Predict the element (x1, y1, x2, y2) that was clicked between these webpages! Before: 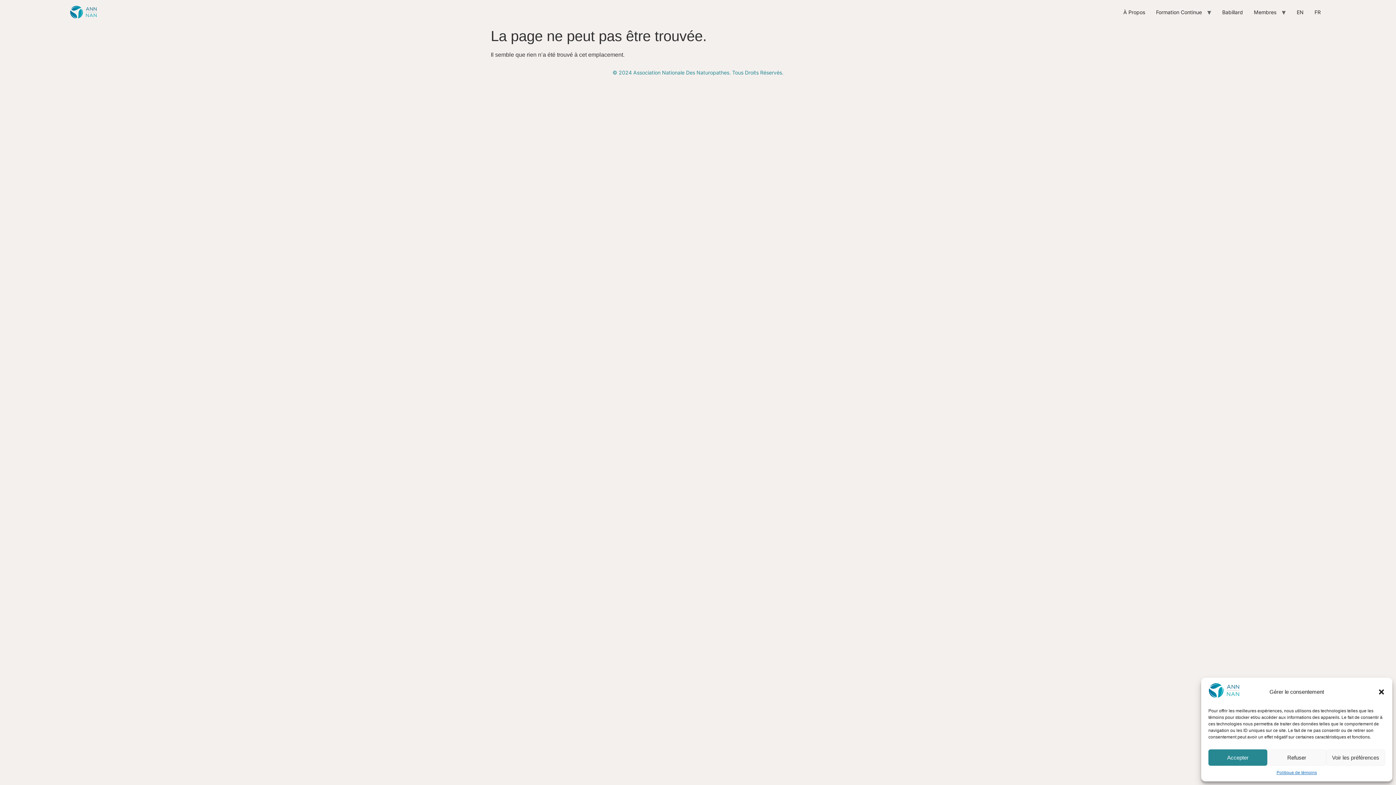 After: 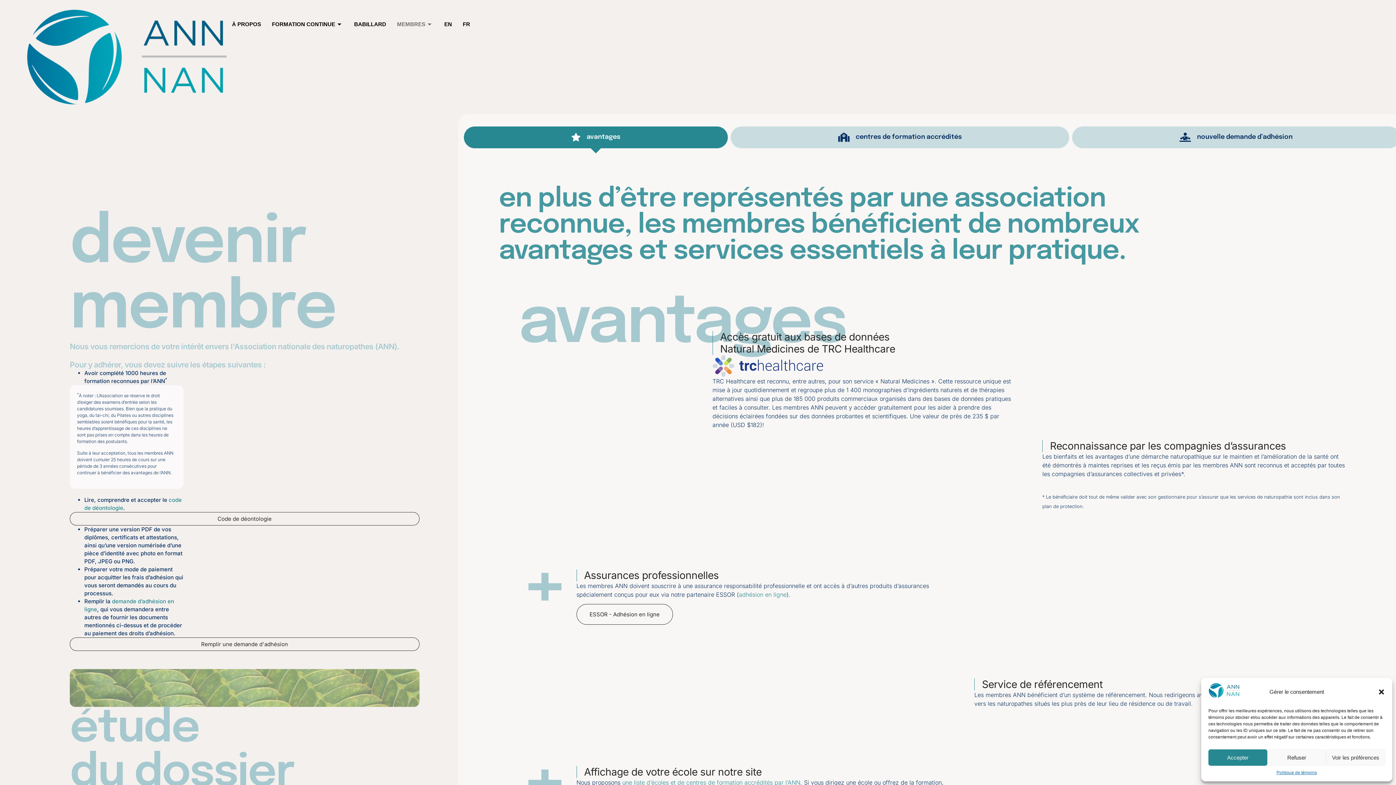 Action: bbox: (1248, 6, 1282, 17) label: Membres